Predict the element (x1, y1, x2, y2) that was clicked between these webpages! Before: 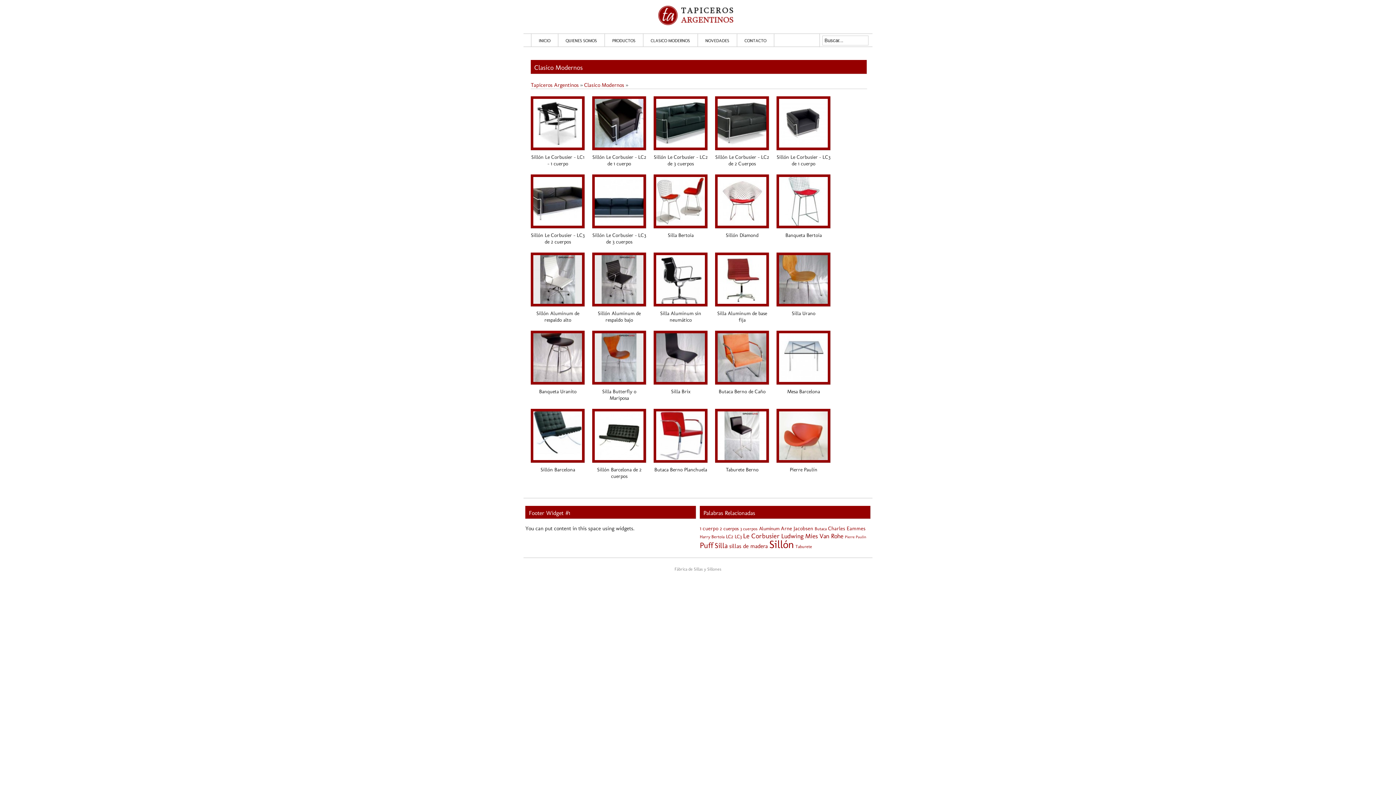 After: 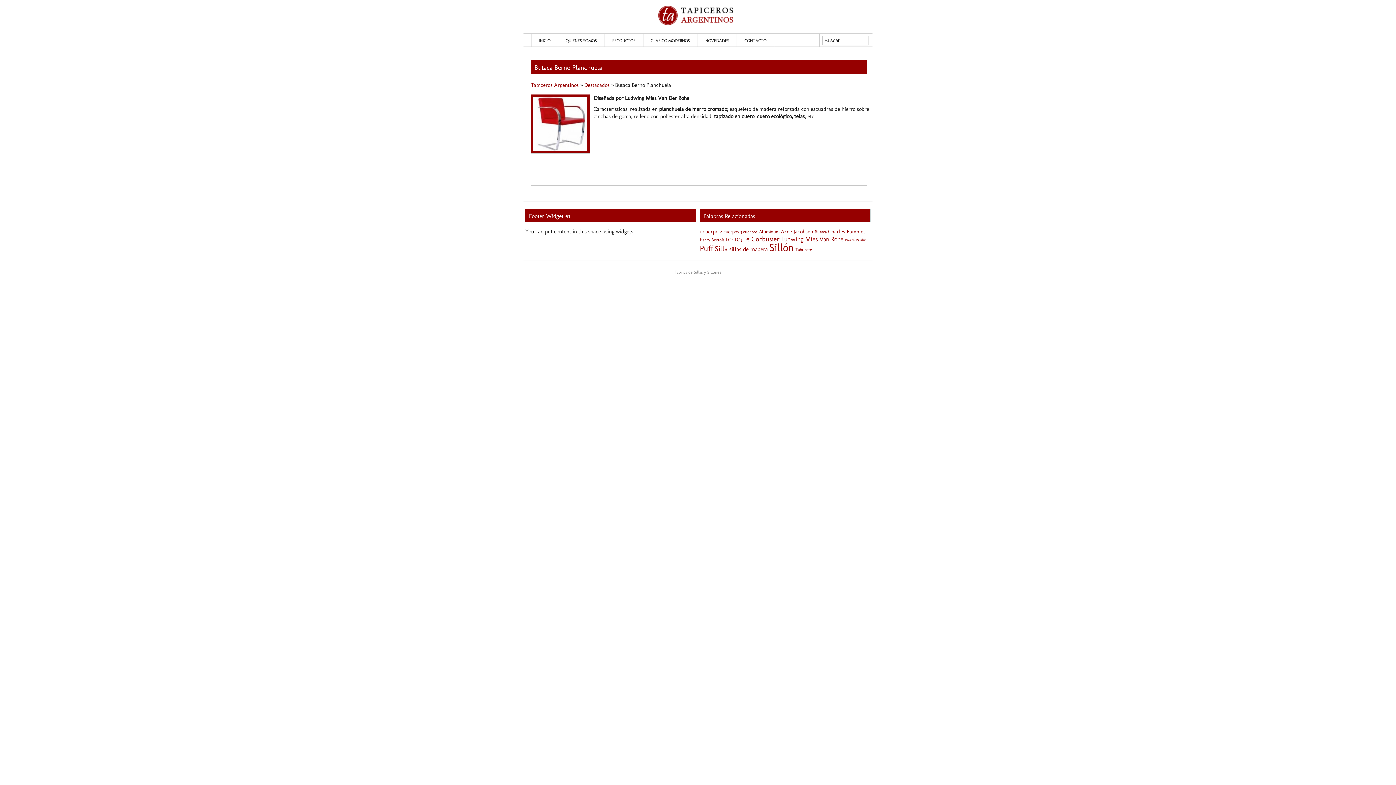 Action: label: Butaca Berno Planchuela bbox: (653, 466, 708, 473)